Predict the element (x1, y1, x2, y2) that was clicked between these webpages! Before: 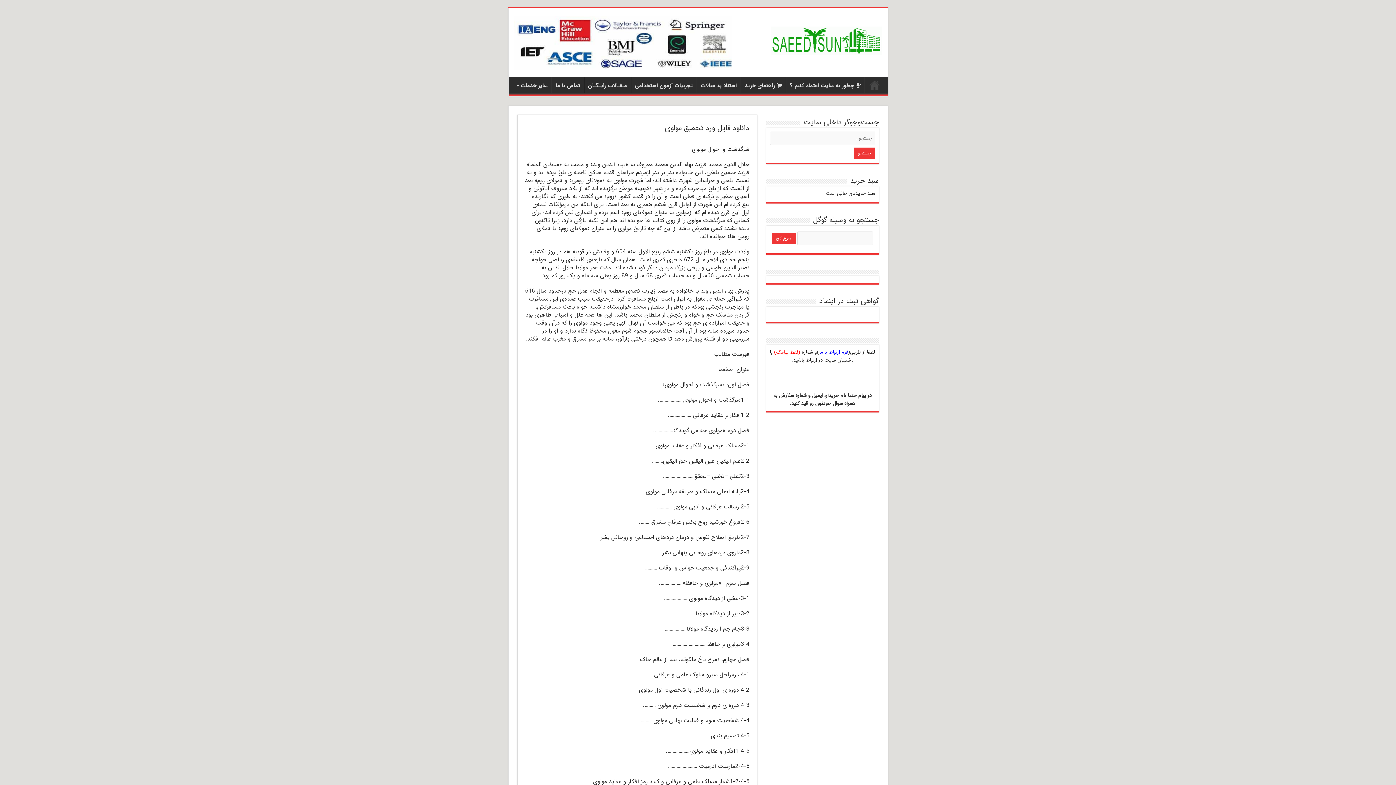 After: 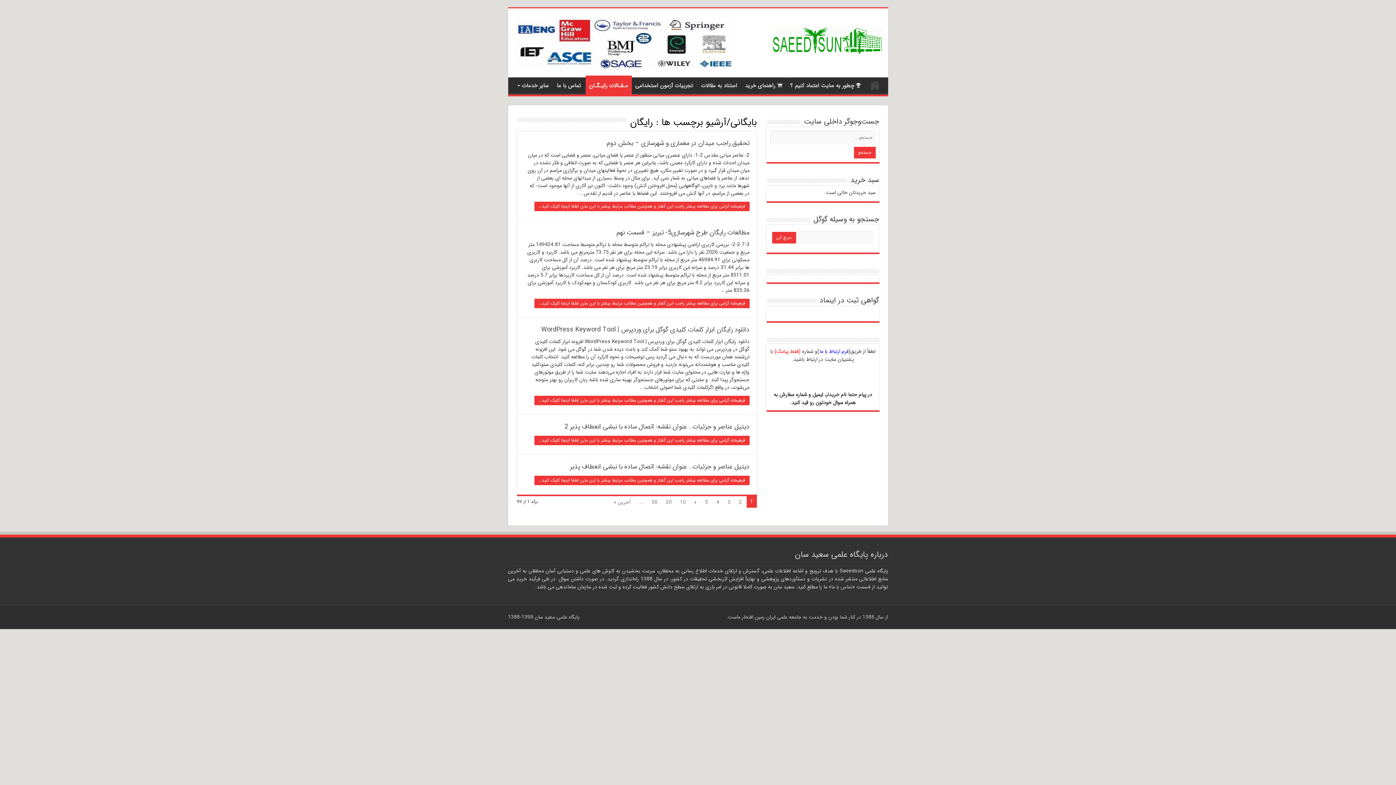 Action: label: مـقـالات رایـگـان bbox: (584, 77, 631, 92)